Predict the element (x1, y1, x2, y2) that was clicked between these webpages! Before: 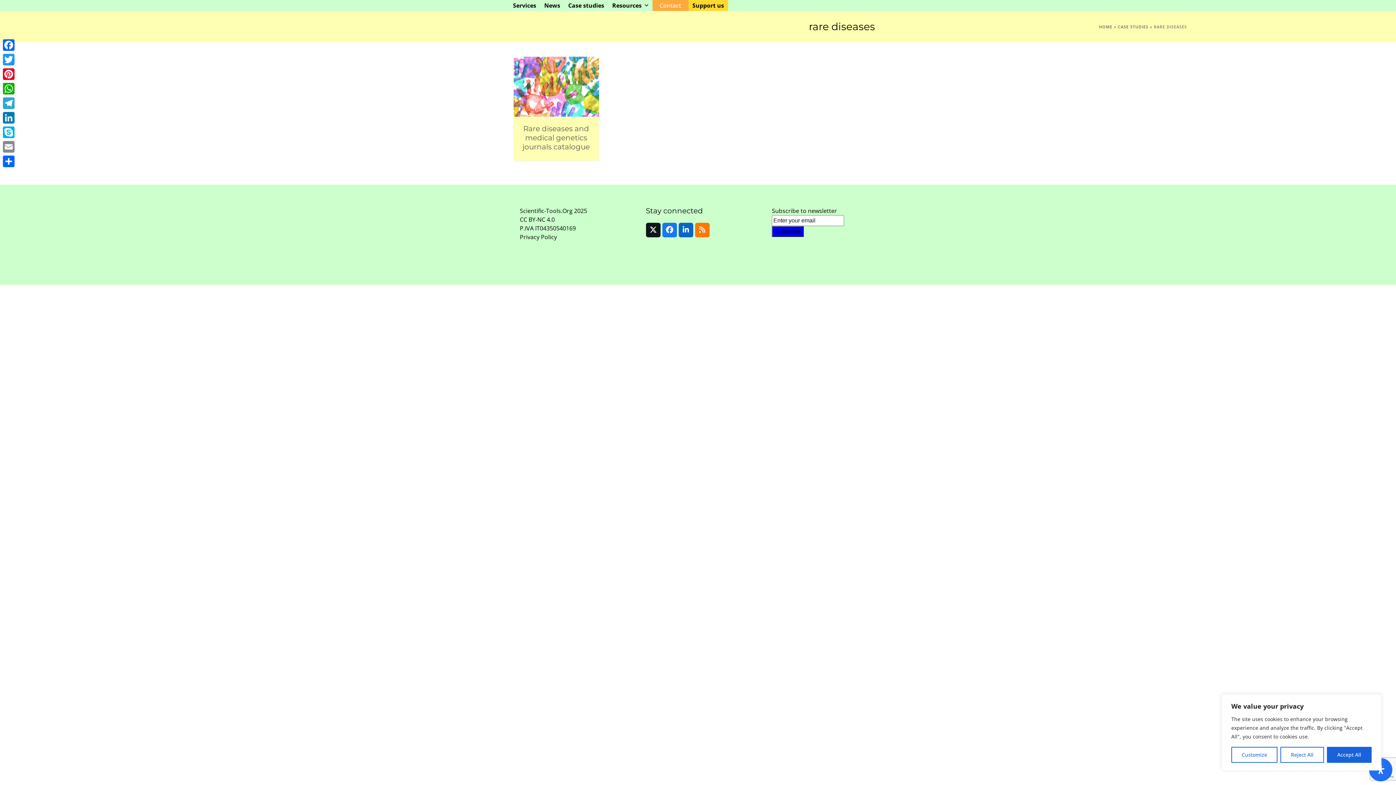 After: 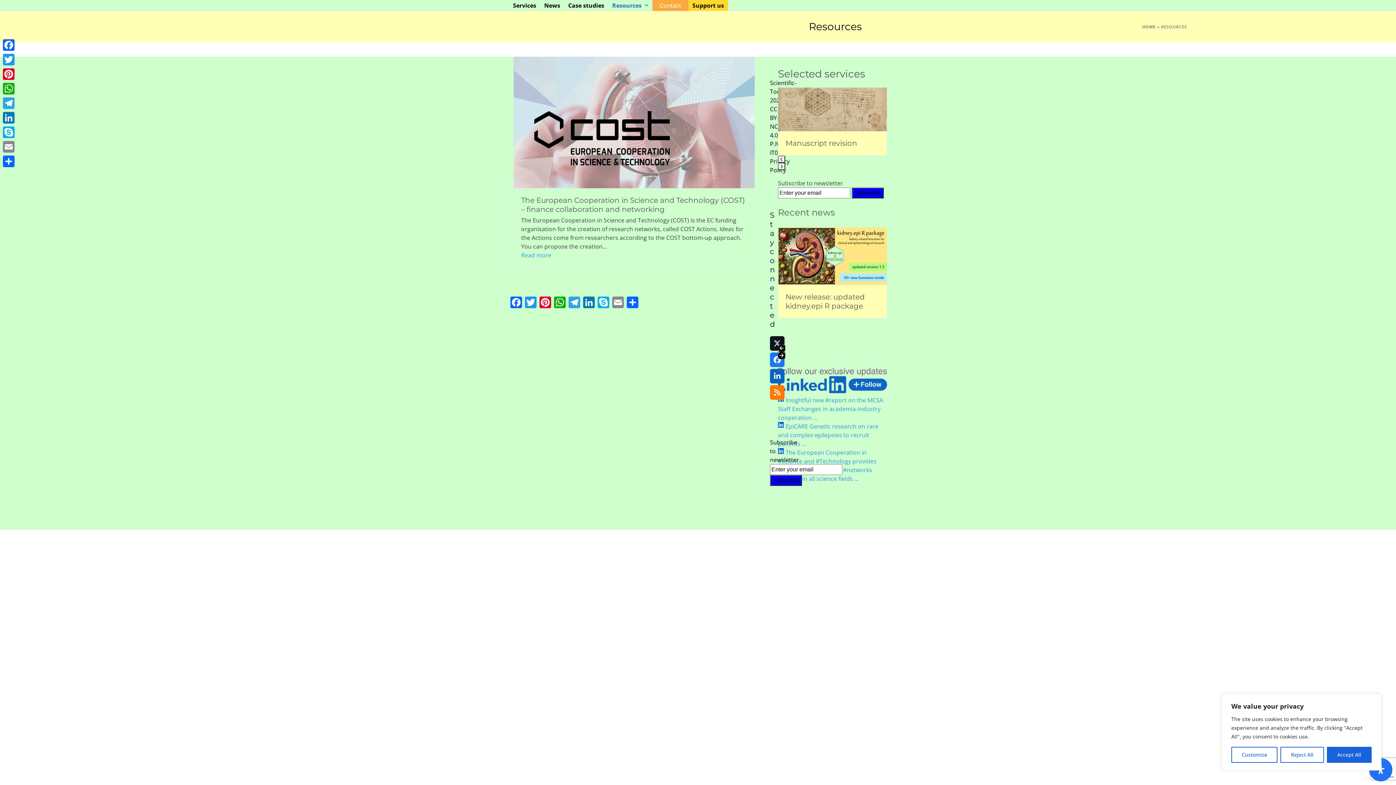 Action: bbox: (608, -3, 652, 14) label: Resources 